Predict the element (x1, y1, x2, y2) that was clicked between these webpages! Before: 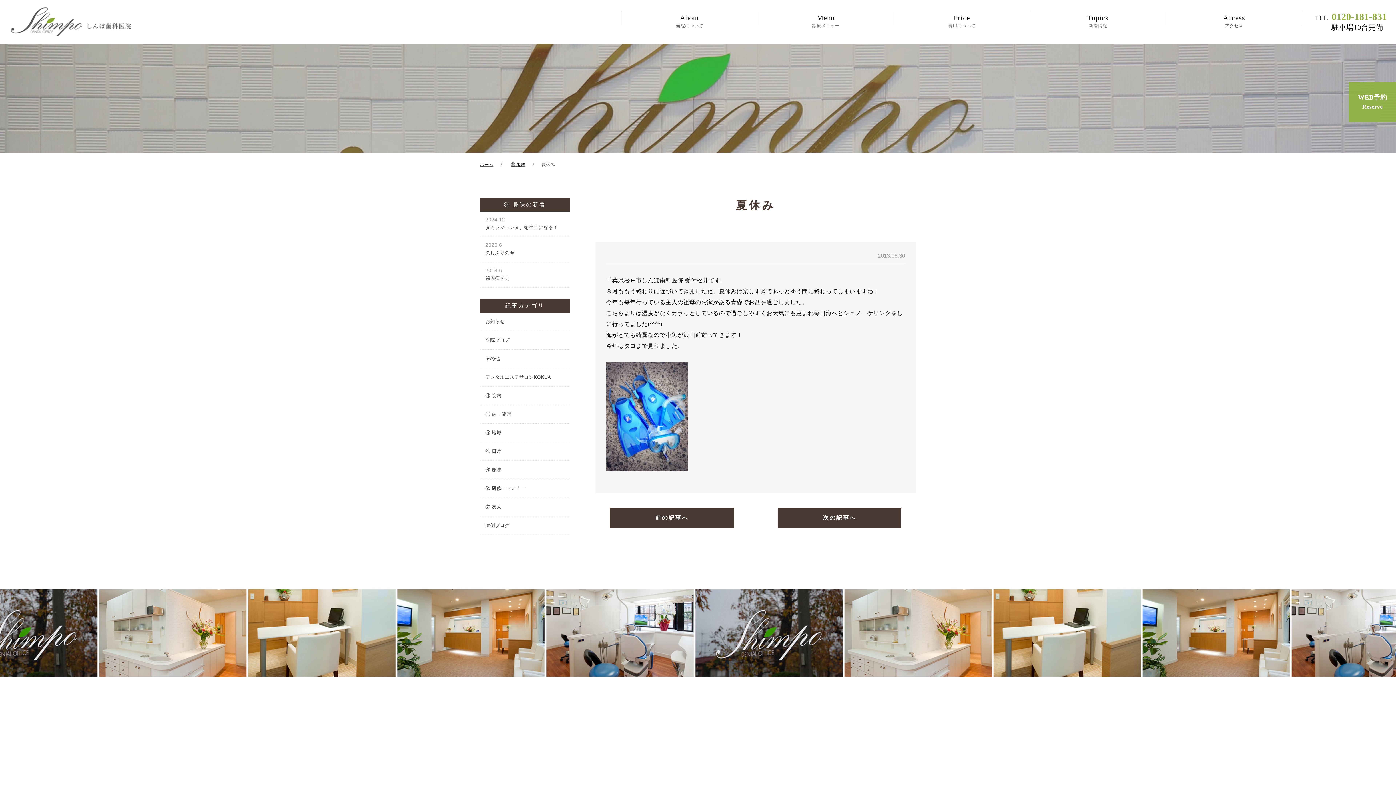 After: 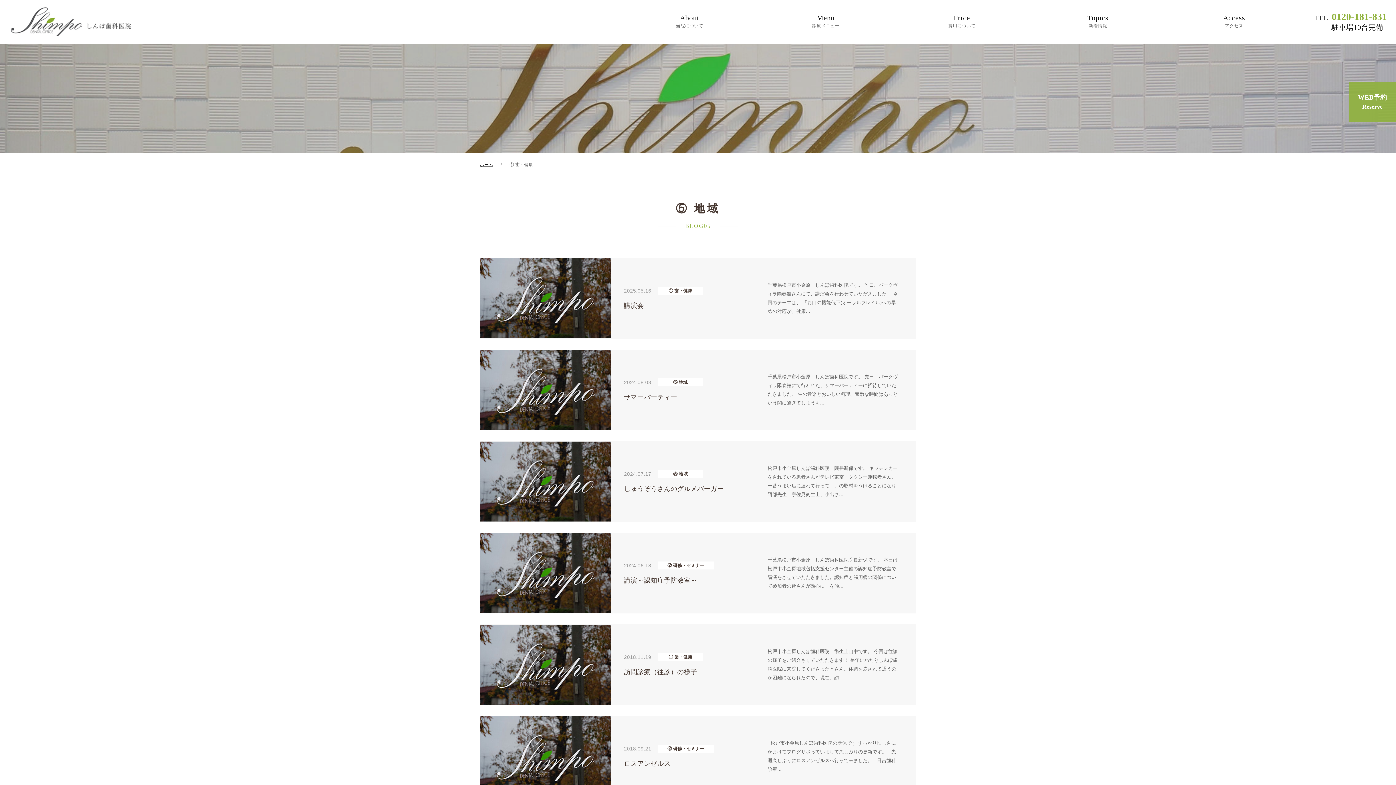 Action: label: ⑤ 地域 bbox: (480, 424, 570, 442)